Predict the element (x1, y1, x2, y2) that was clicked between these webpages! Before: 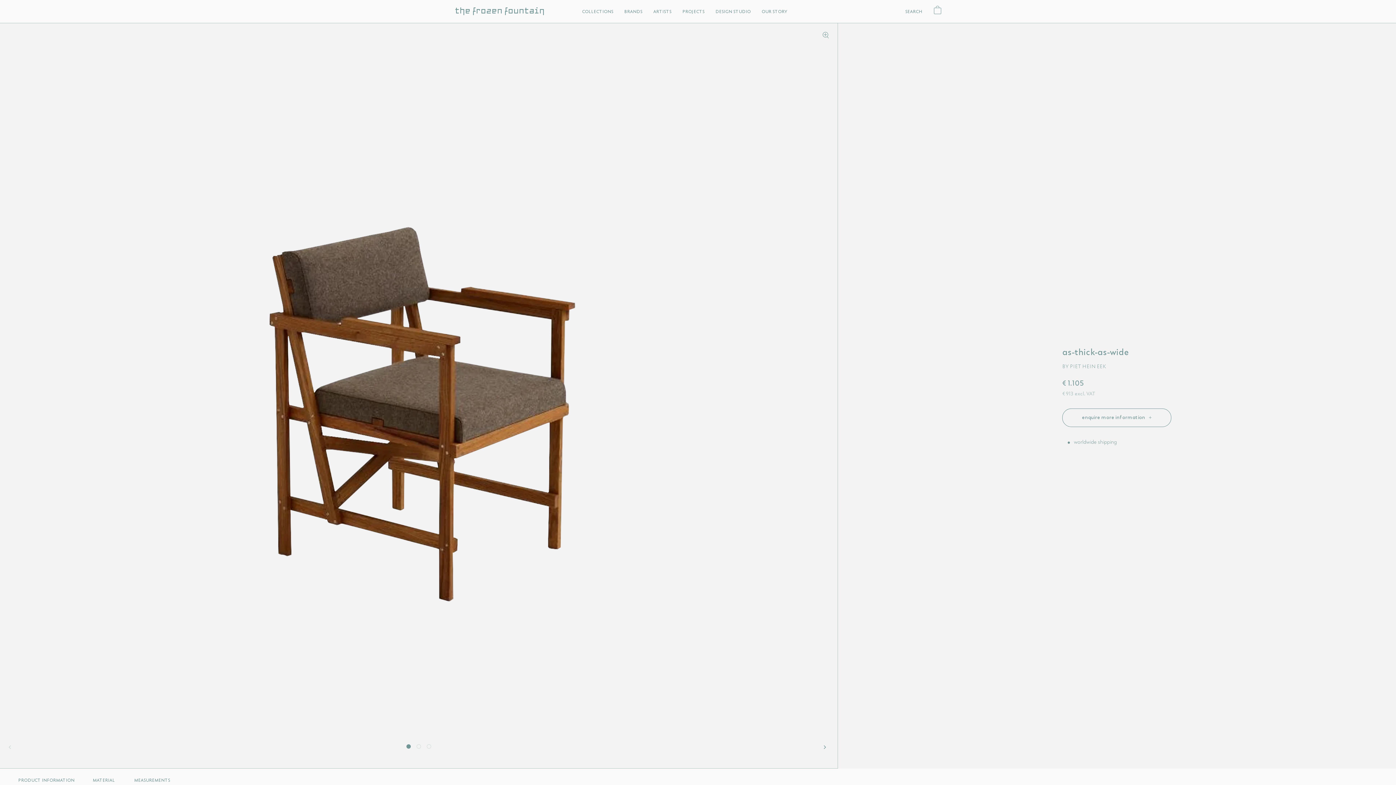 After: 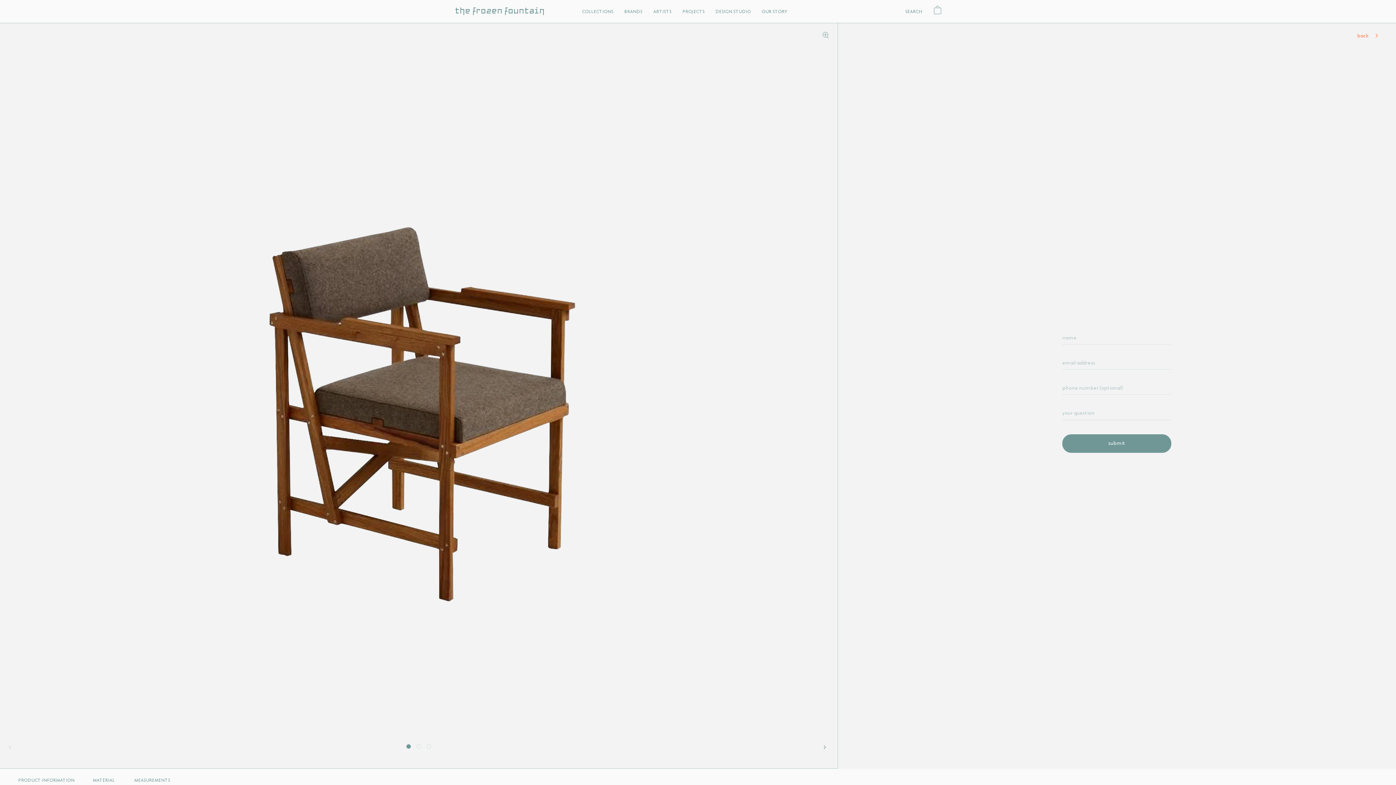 Action: label: enquire more information  bbox: (1062, 408, 1171, 427)